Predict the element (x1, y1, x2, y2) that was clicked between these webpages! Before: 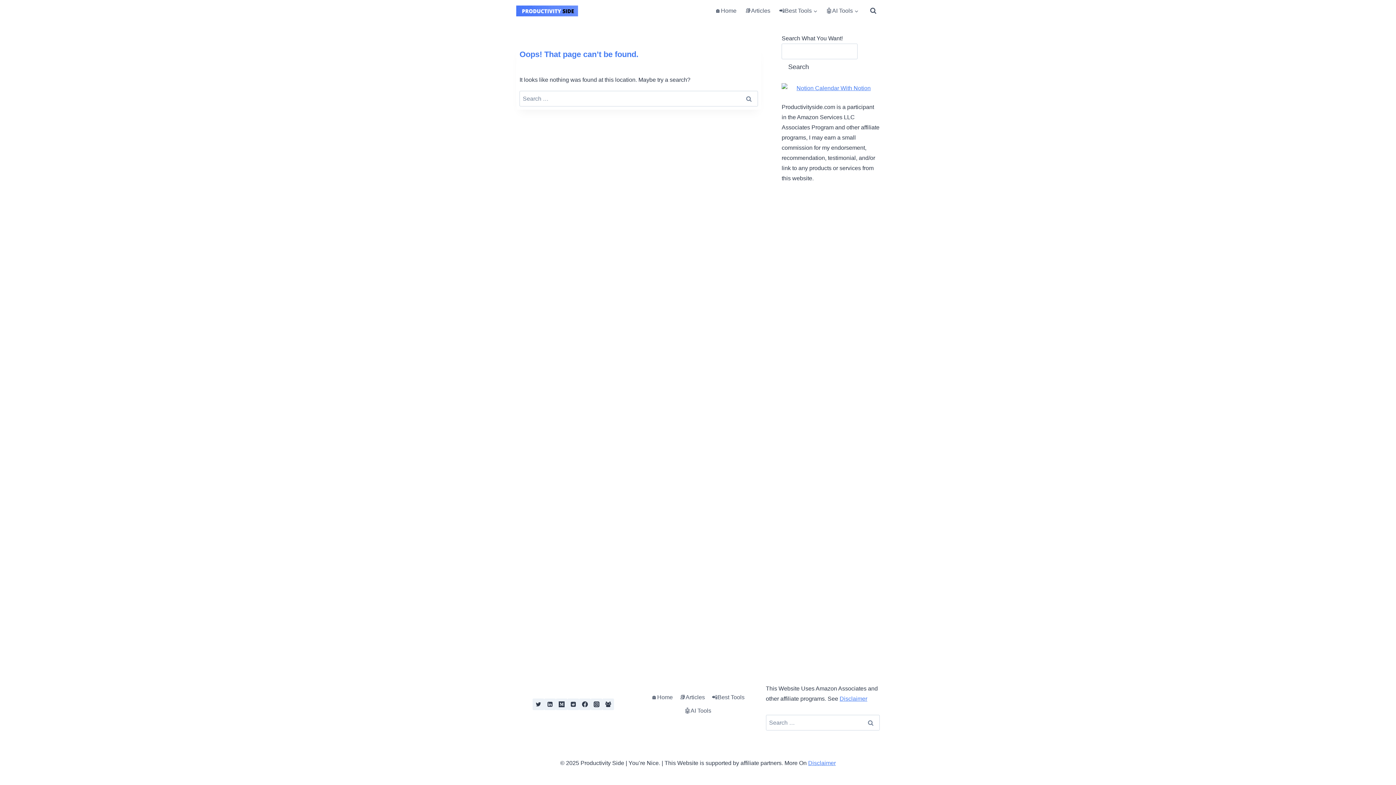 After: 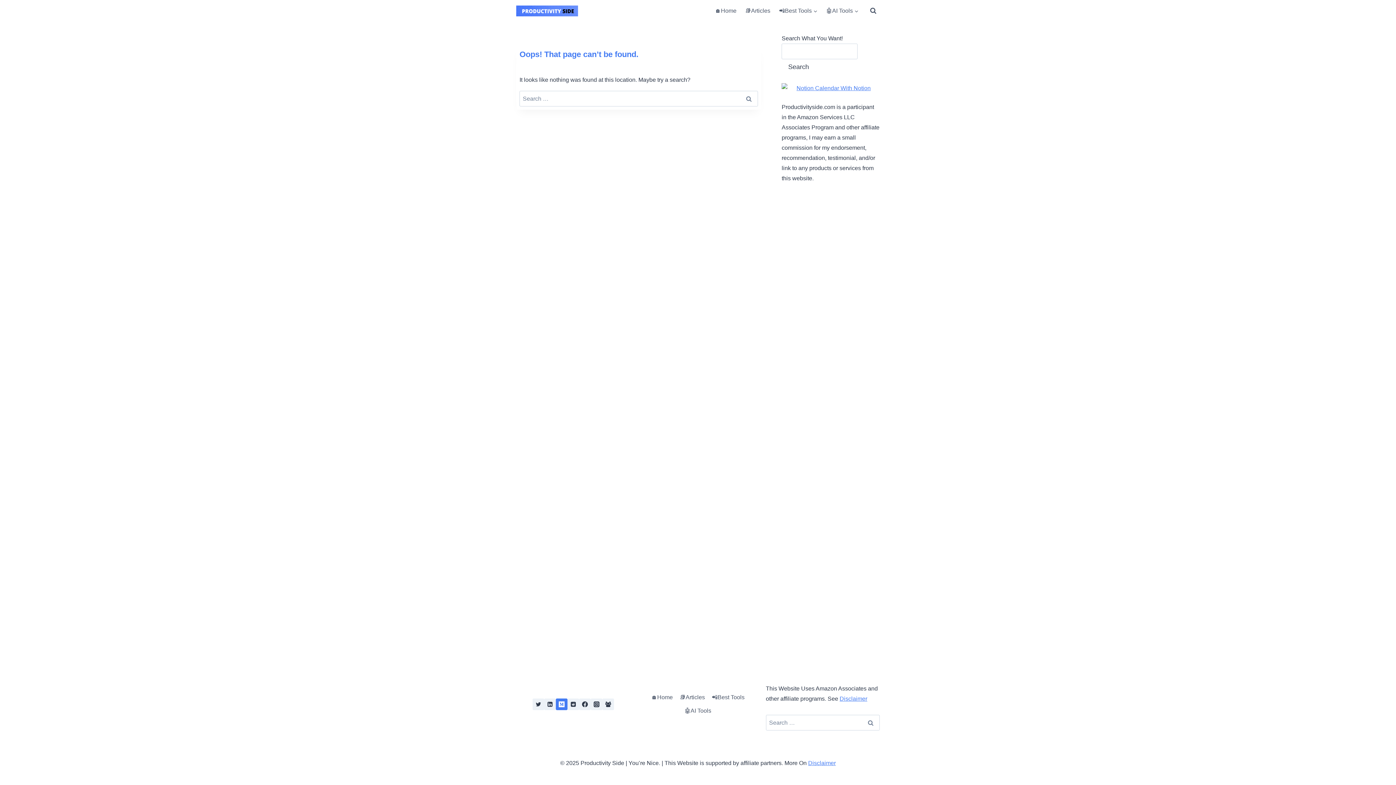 Action: bbox: (555, 698, 567, 710) label: Medium